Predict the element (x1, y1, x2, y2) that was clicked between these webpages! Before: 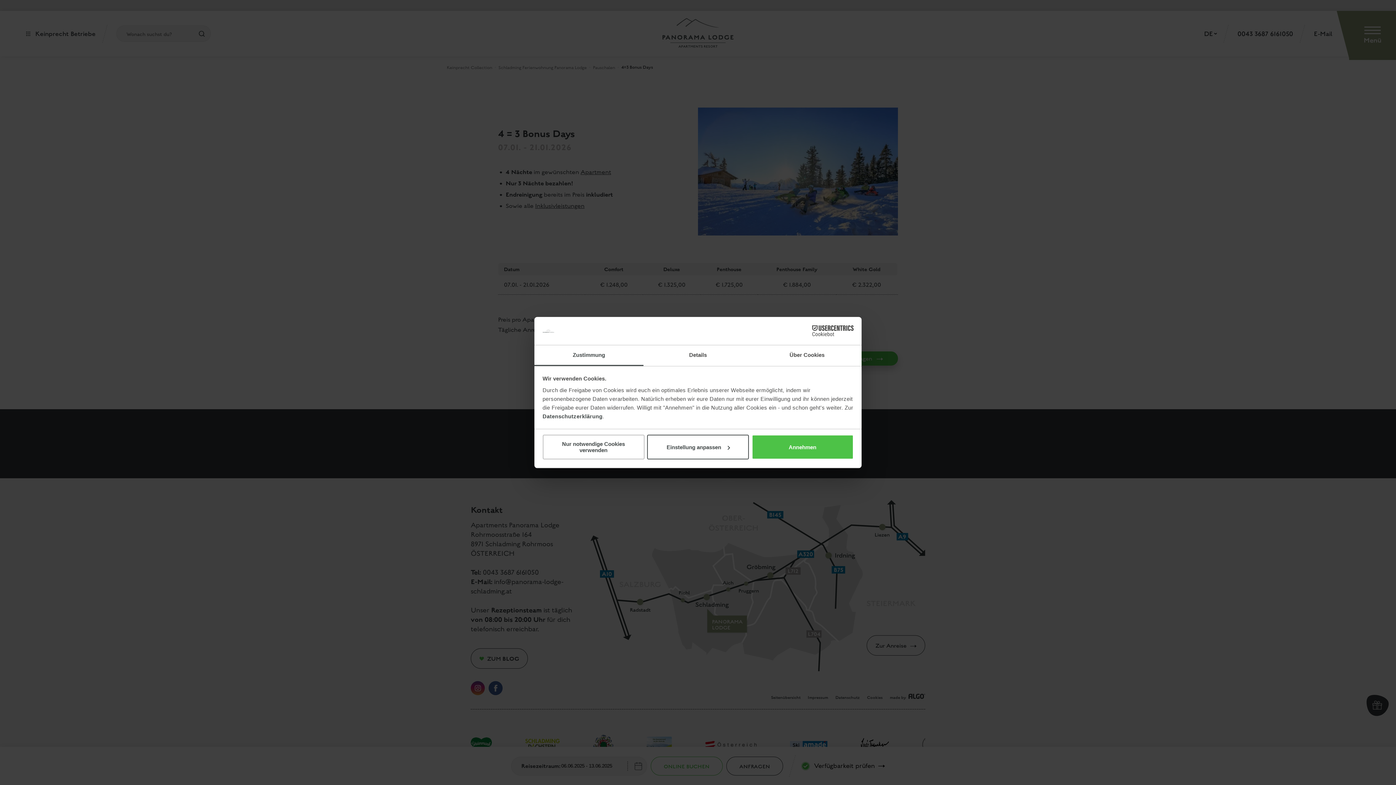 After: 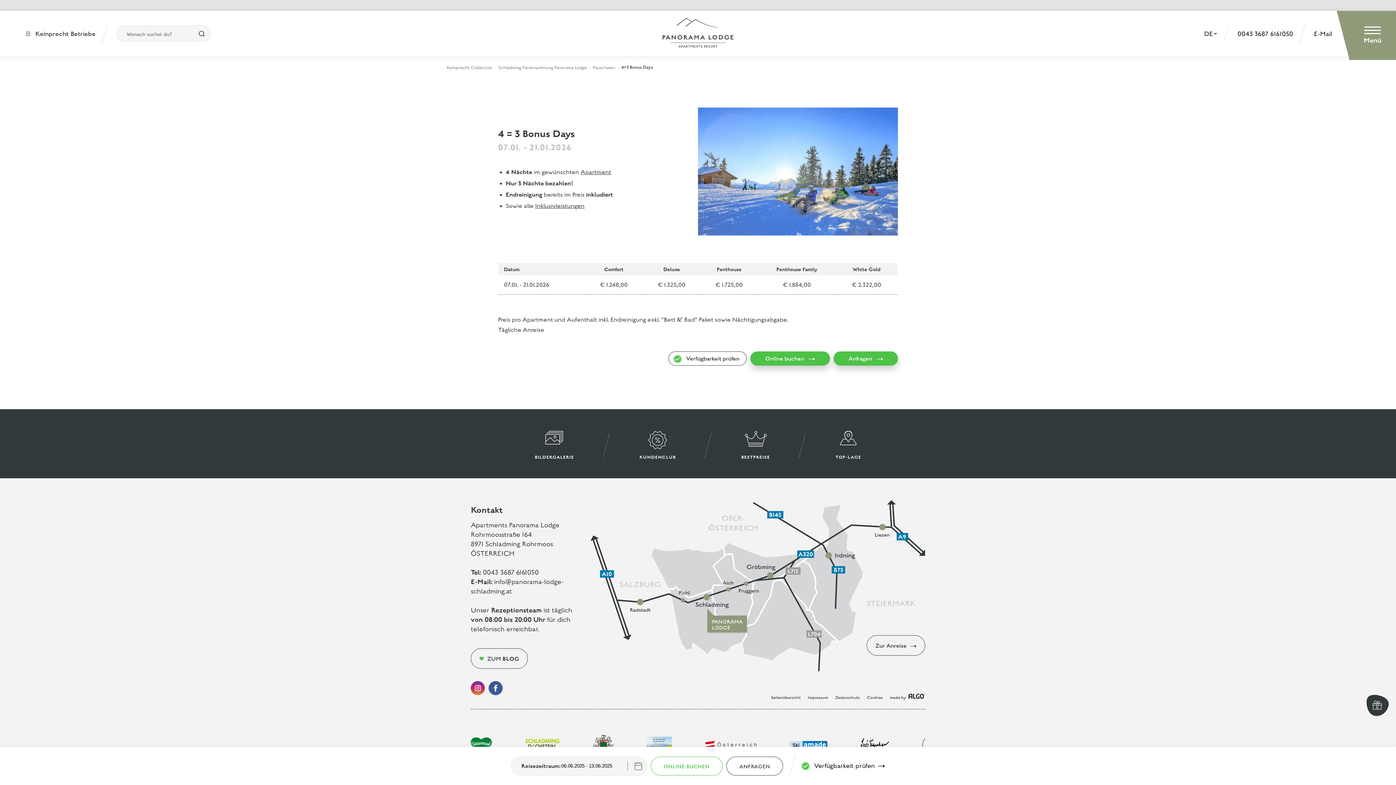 Action: label: Nur notwendige Cookies verwenden bbox: (542, 435, 644, 459)